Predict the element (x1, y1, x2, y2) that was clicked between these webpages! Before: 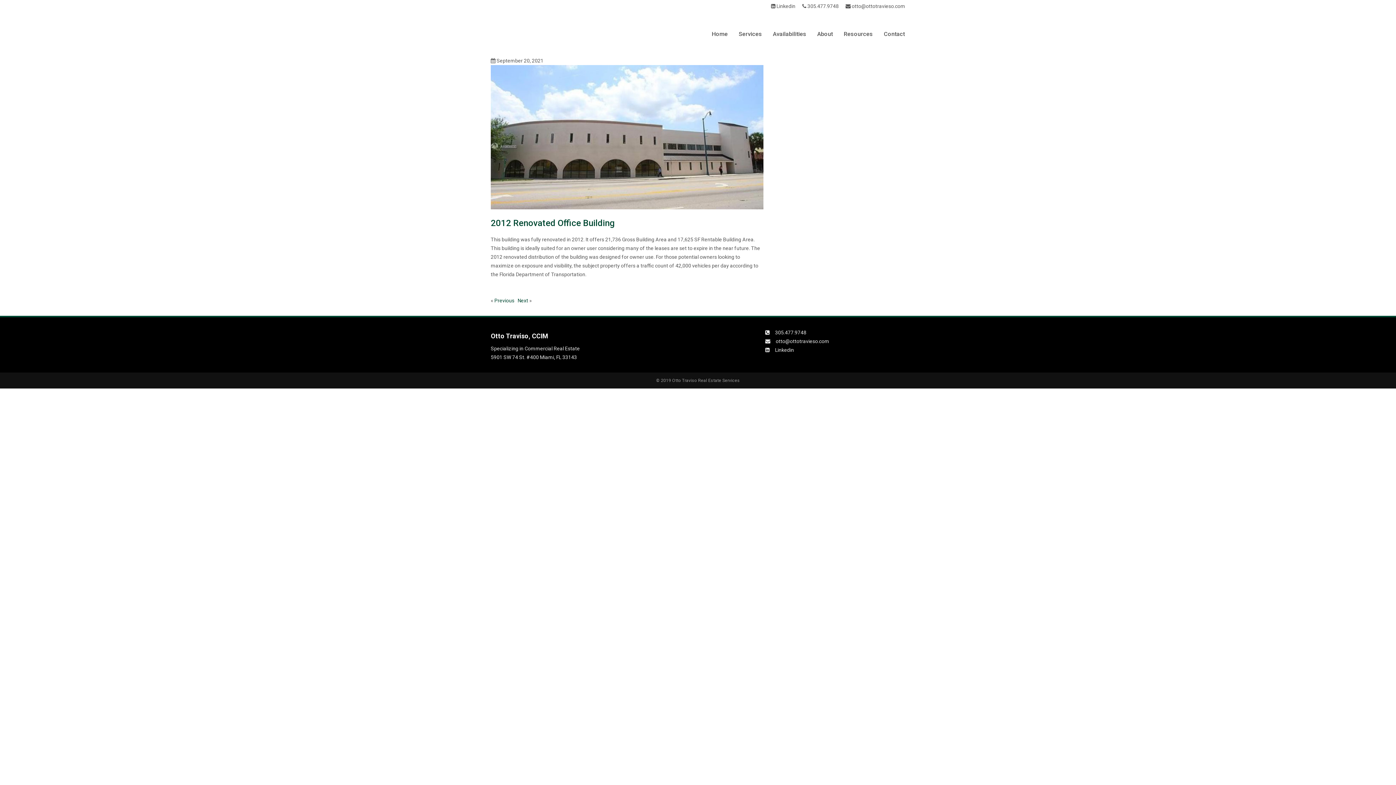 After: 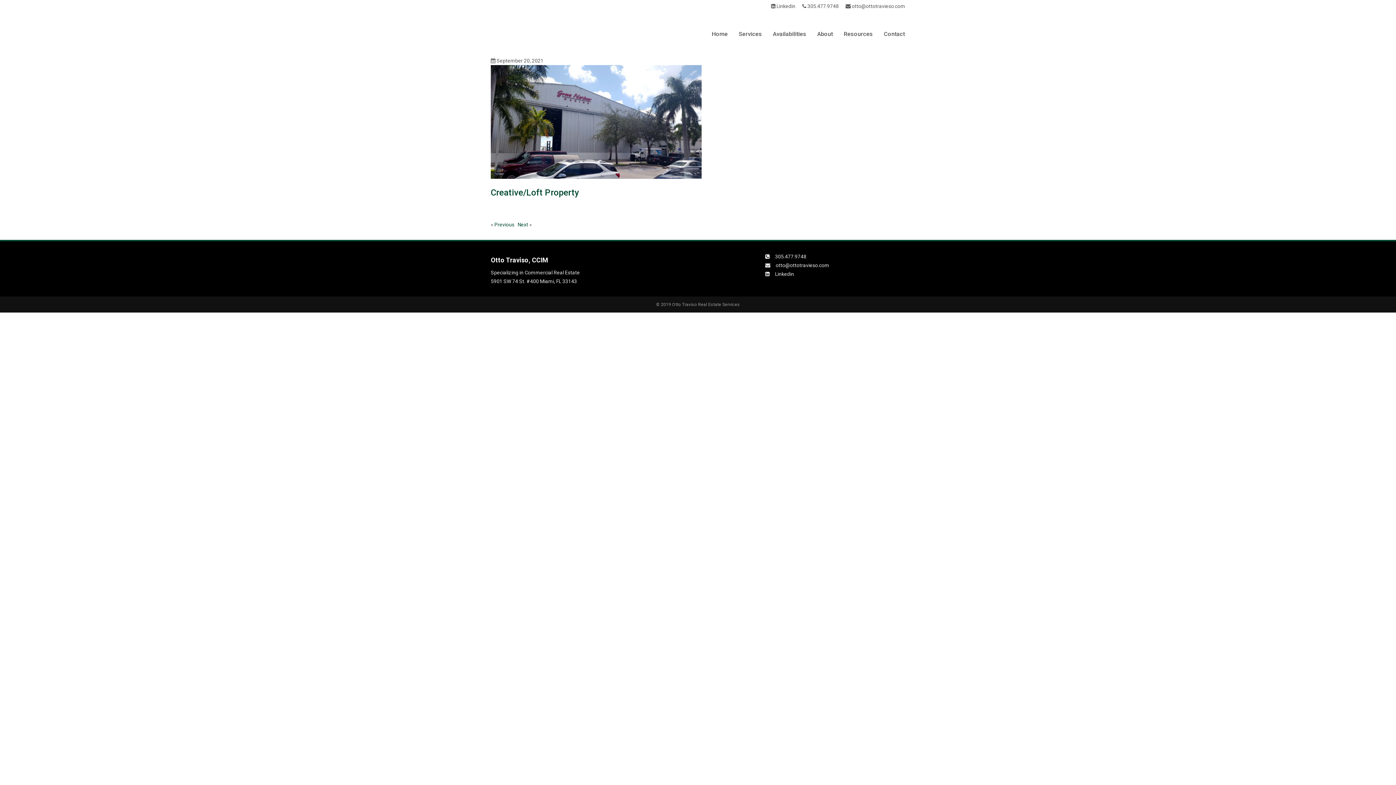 Action: label: Next bbox: (517, 297, 528, 303)